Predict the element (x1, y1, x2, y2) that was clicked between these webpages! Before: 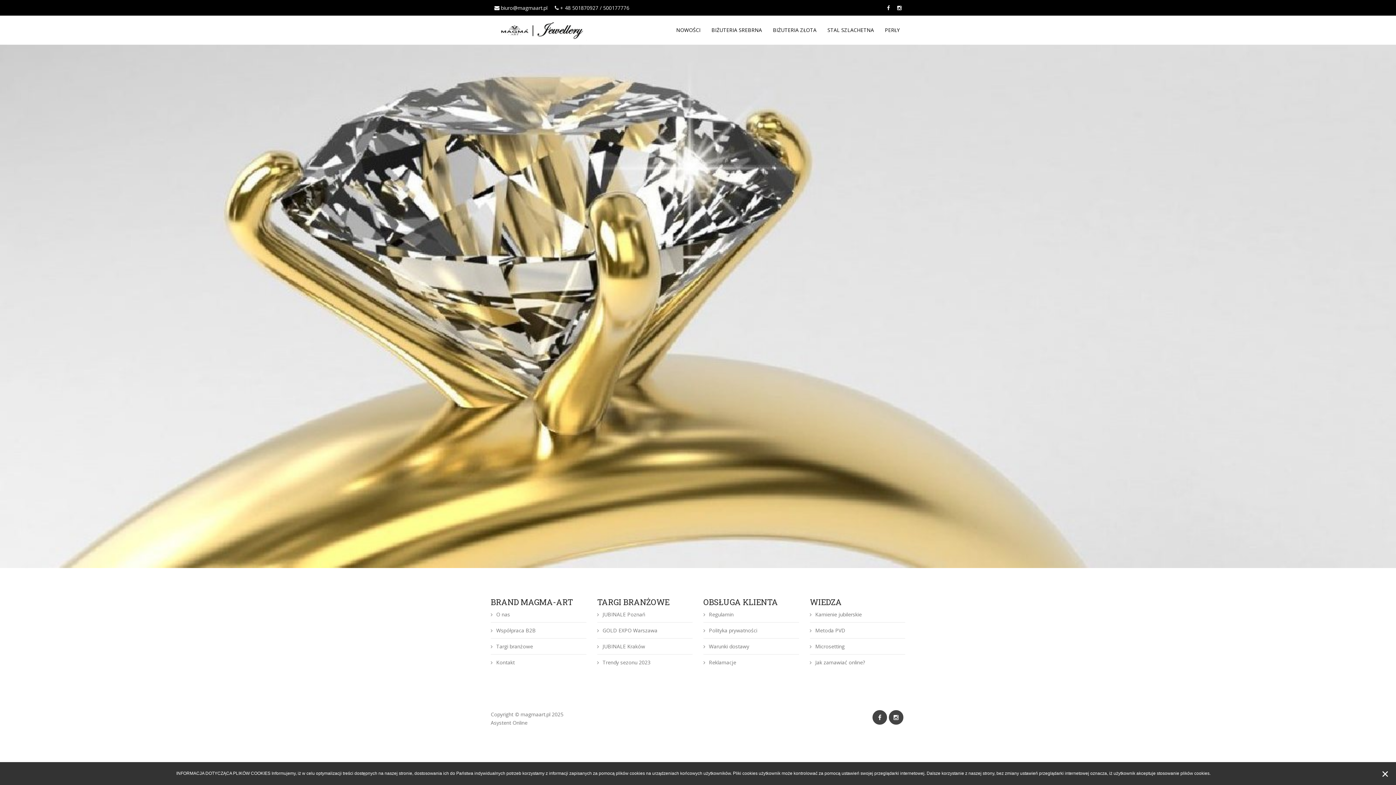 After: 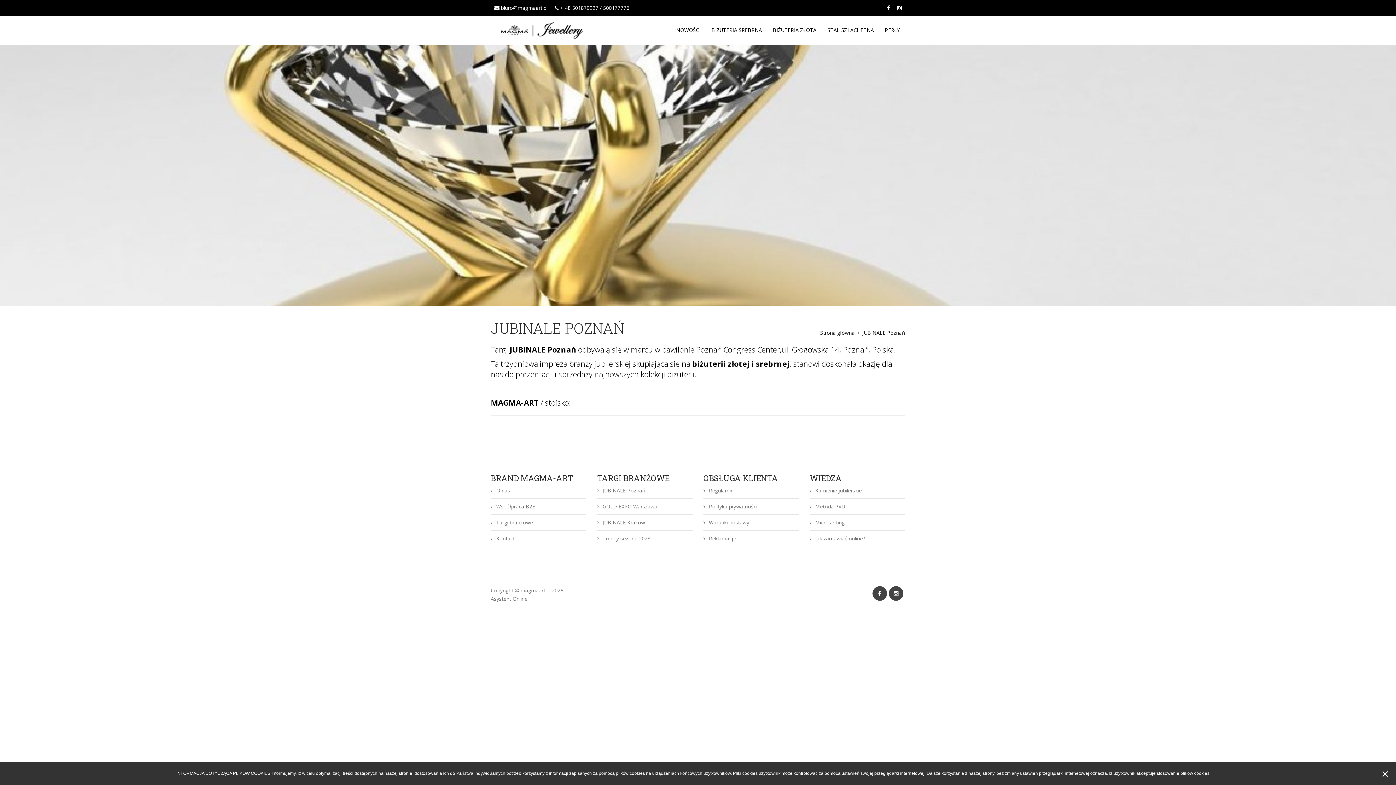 Action: bbox: (597, 610, 692, 618) label: JUBINALE Poznań